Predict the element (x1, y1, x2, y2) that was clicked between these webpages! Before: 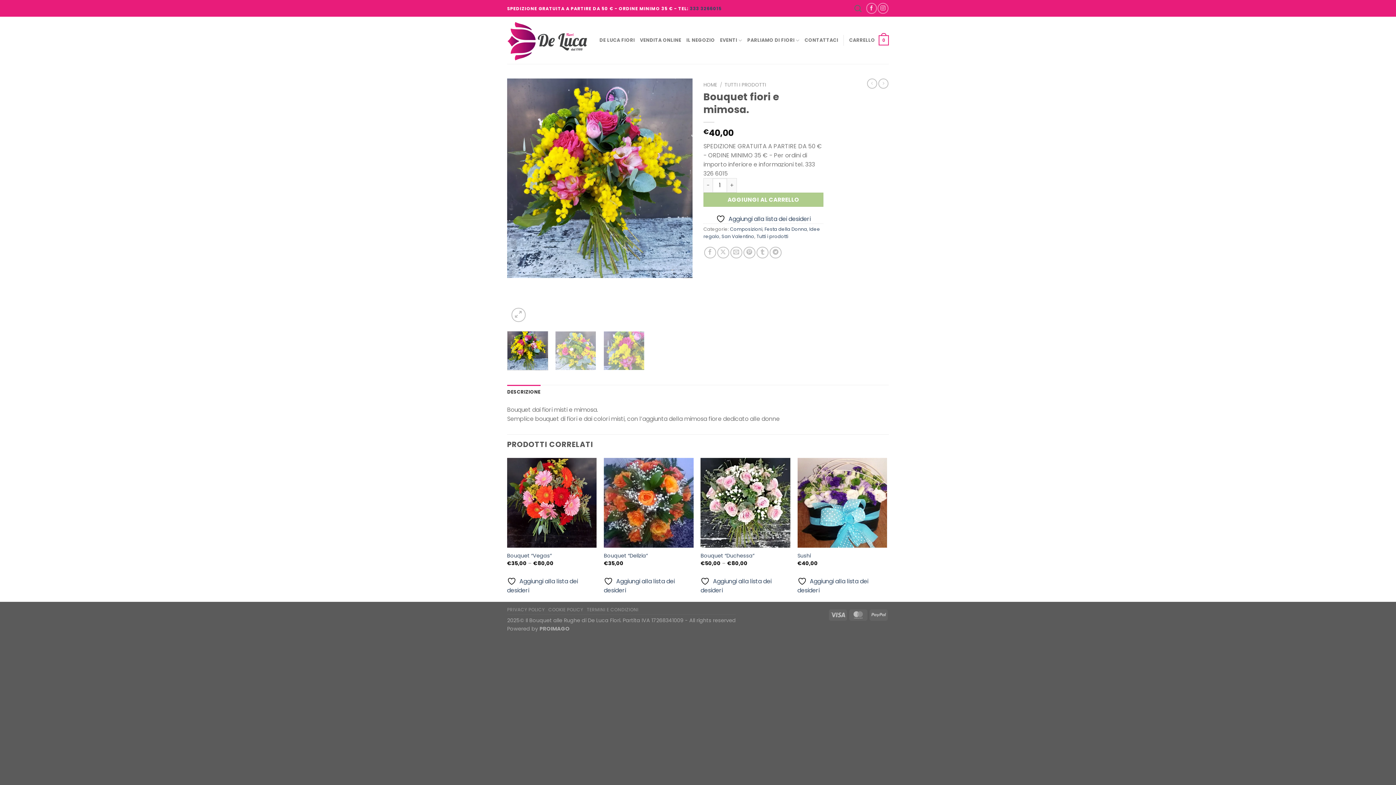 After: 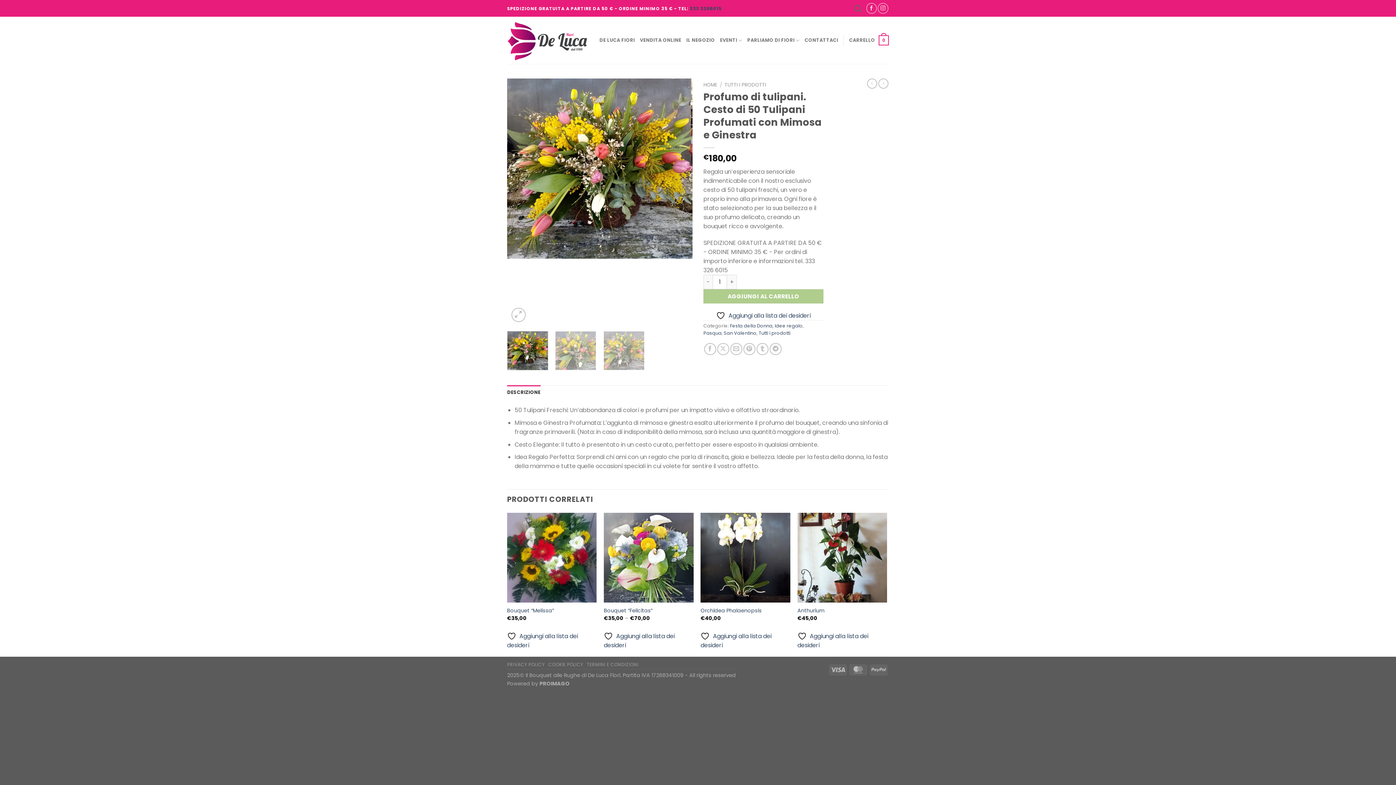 Action: bbox: (878, 78, 888, 88)